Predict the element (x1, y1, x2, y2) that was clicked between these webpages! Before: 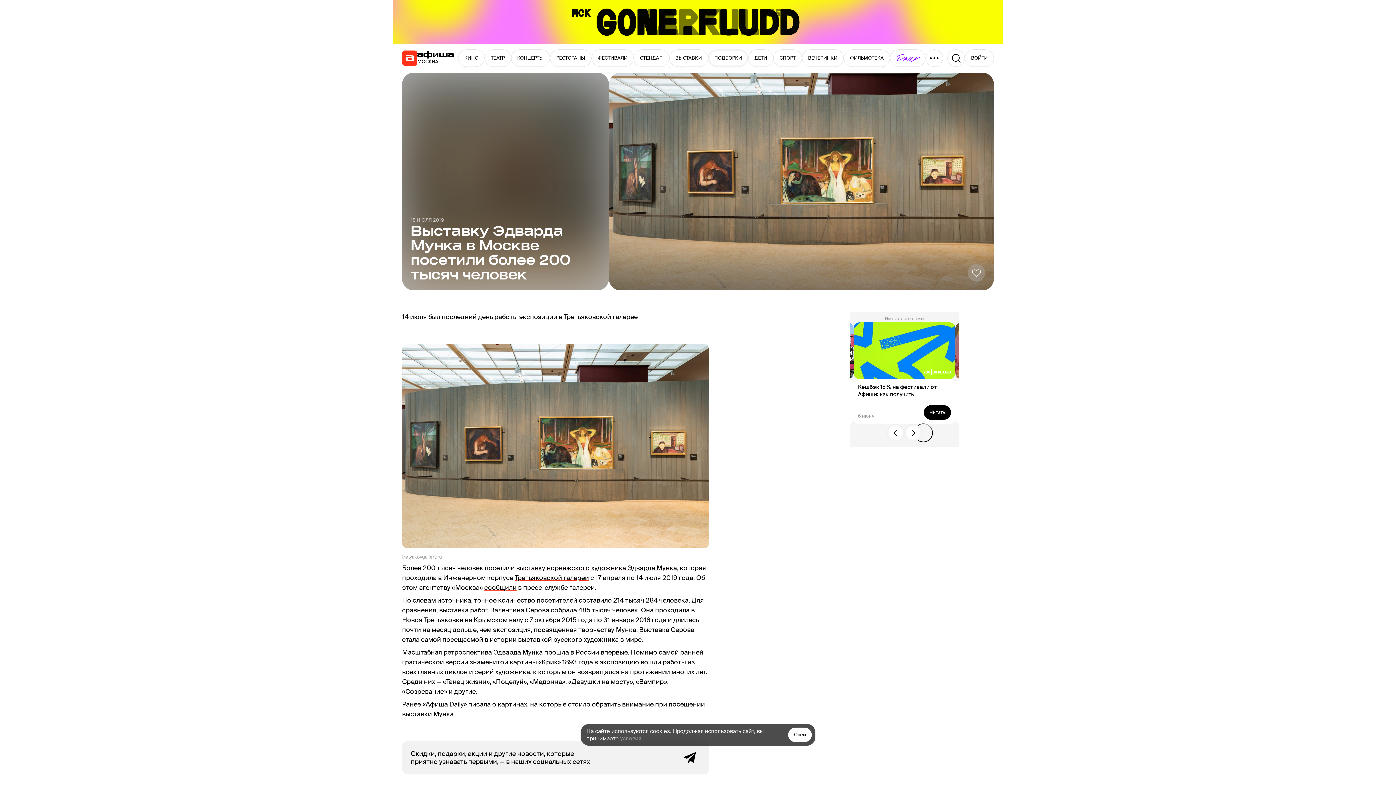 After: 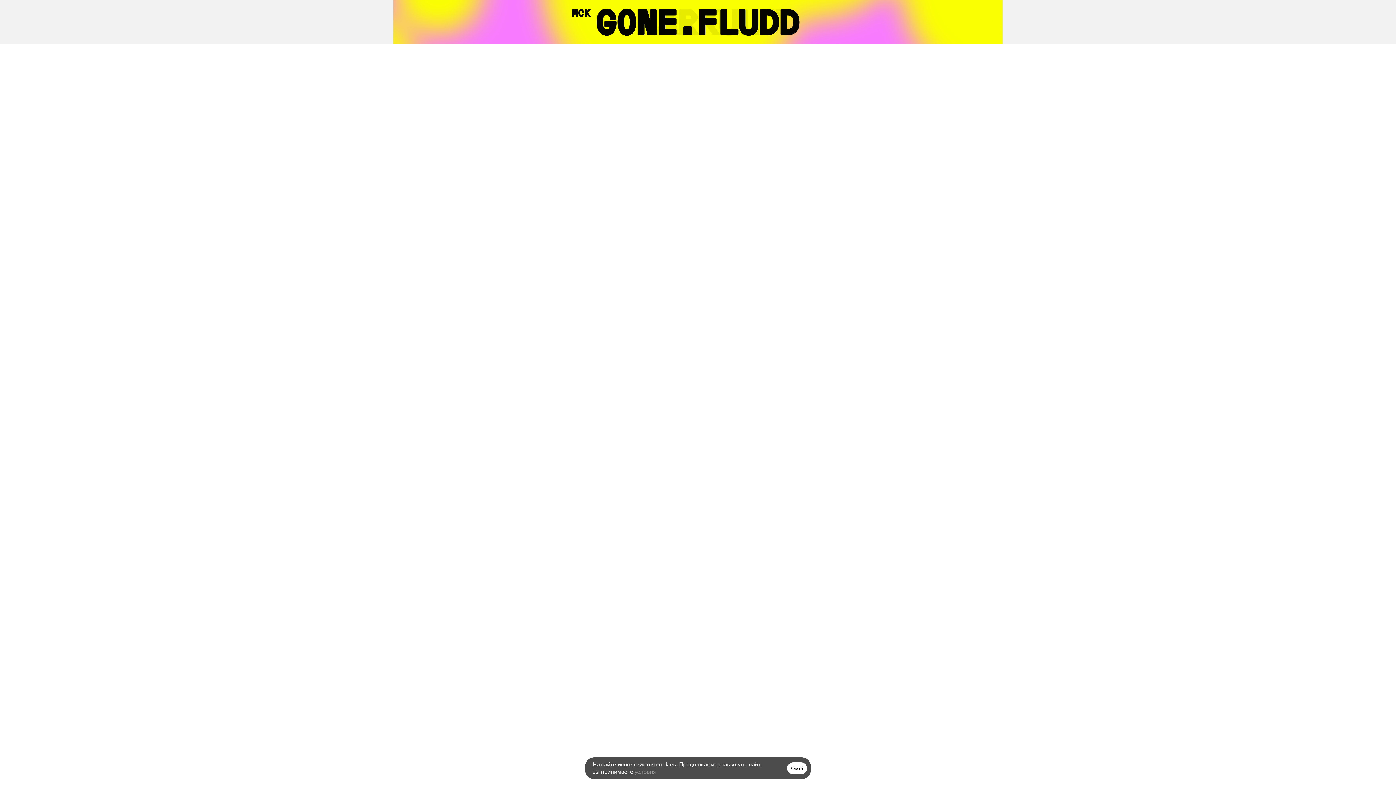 Action: bbox: (550, 49, 591, 66) label: РЕСТОРАНЫ